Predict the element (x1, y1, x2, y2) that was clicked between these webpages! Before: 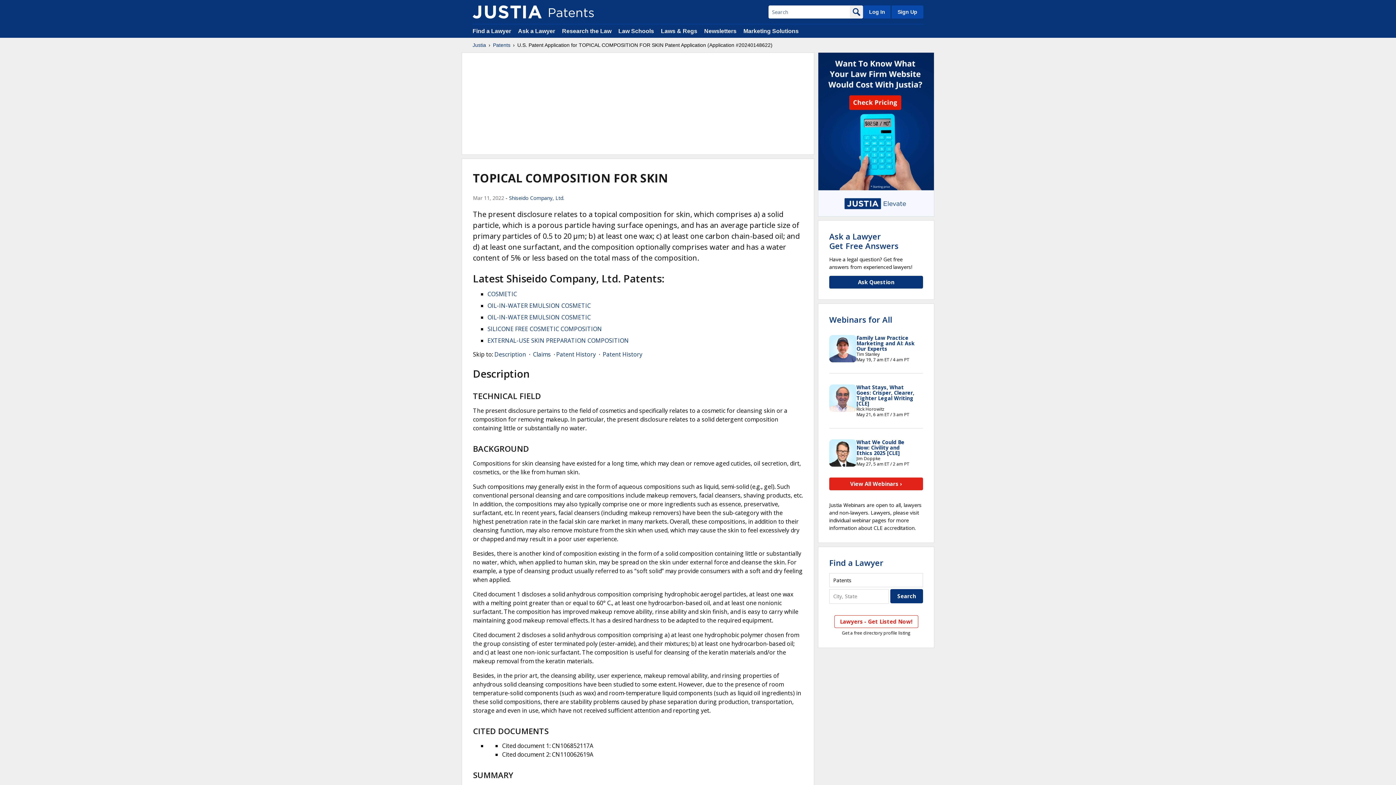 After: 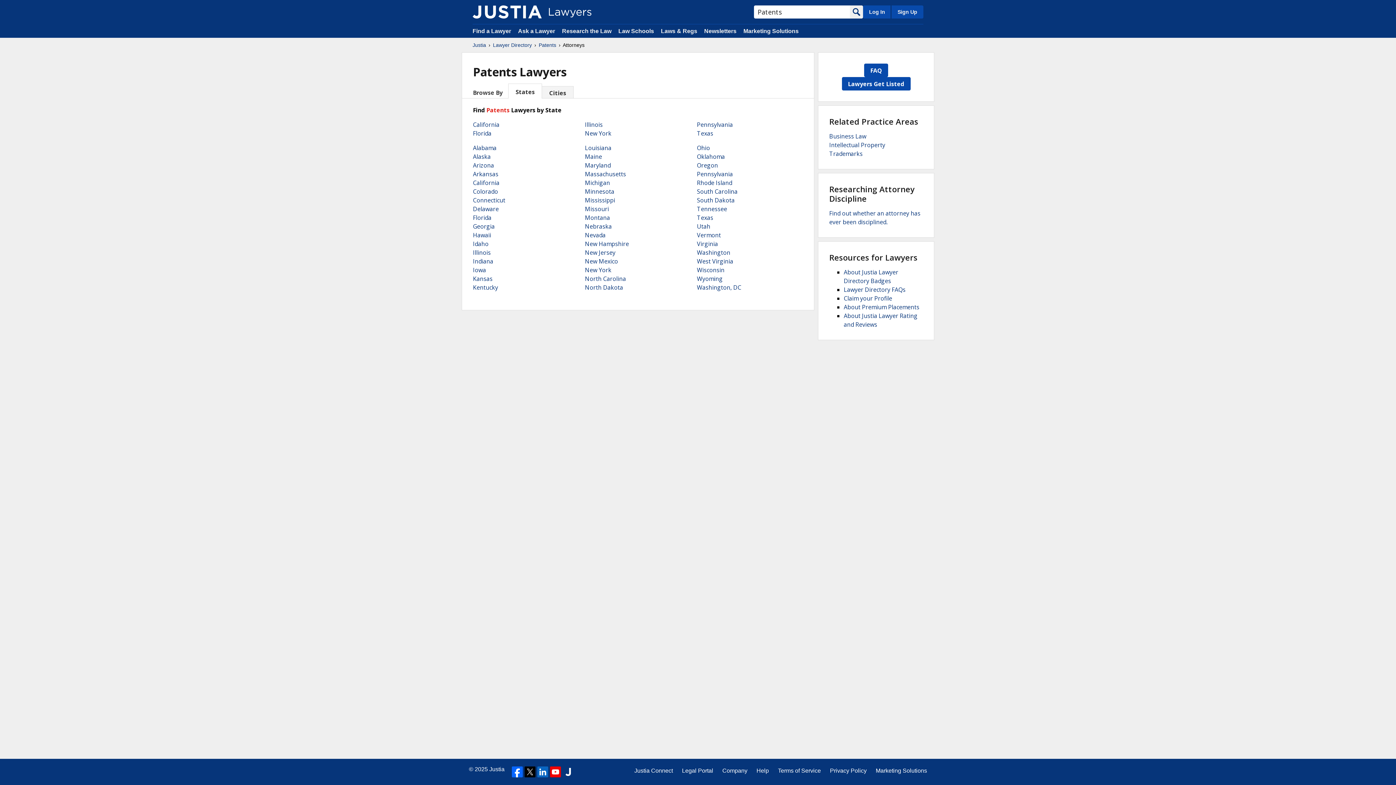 Action: bbox: (829, 557, 883, 568) label: Find a Lawyer